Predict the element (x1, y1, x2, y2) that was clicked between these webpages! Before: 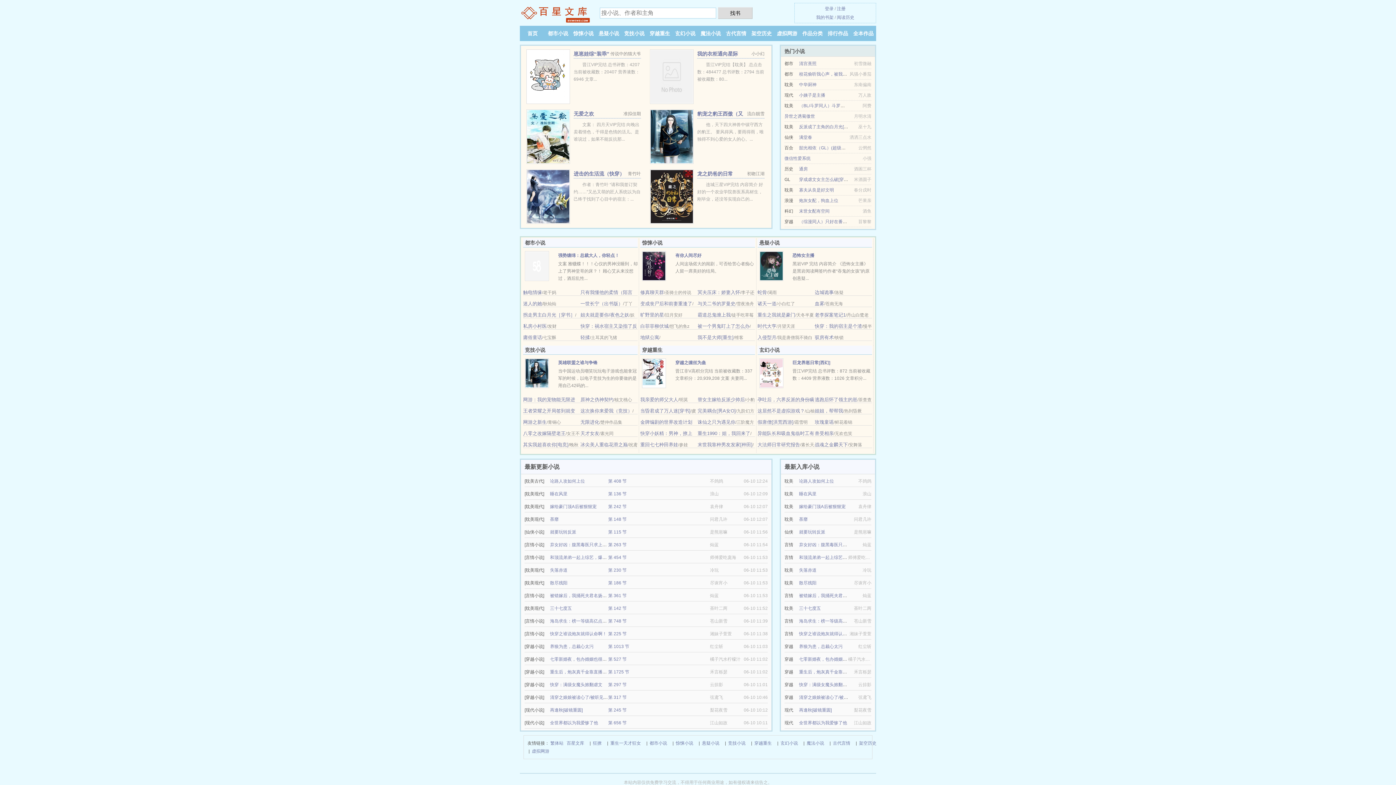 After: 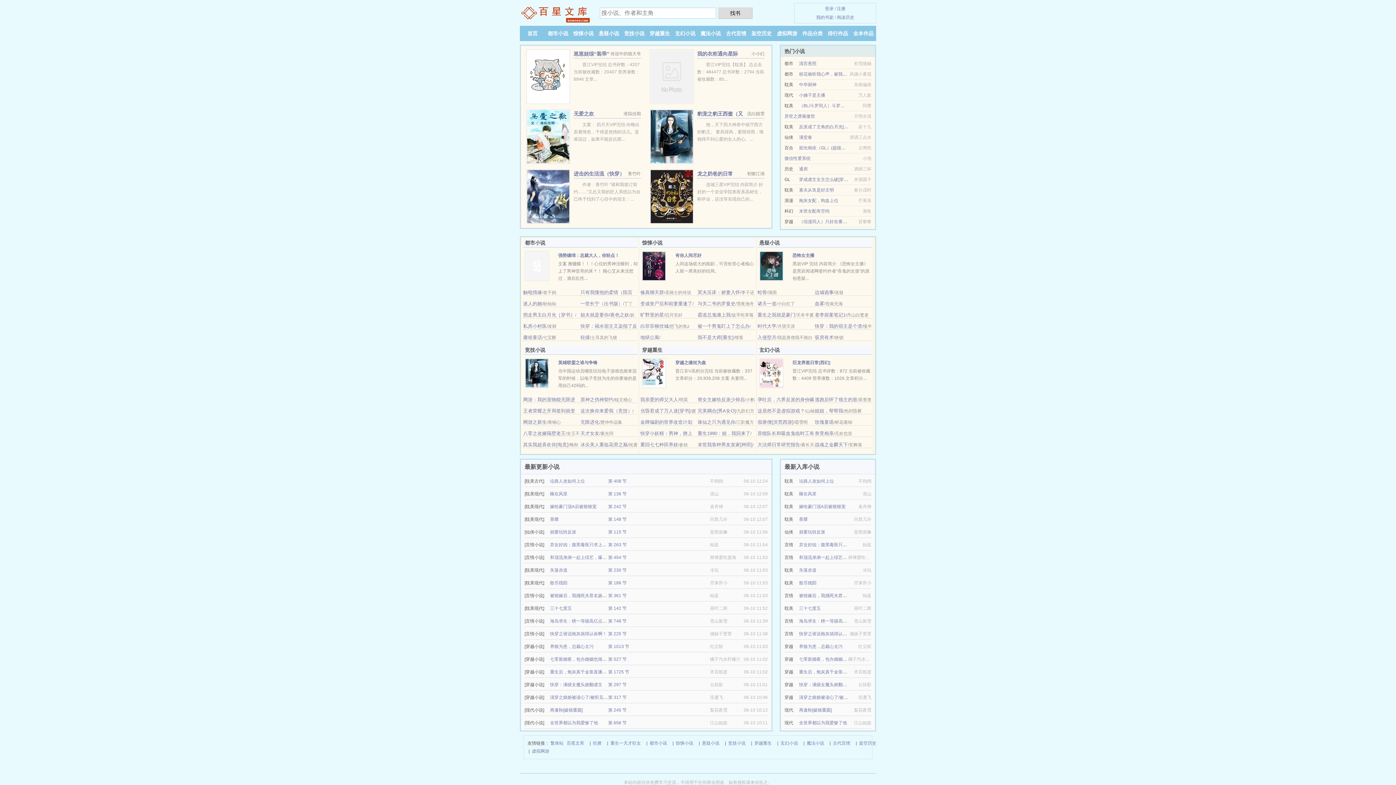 Action: label: 边城诡事 bbox: (815, 289, 833, 295)